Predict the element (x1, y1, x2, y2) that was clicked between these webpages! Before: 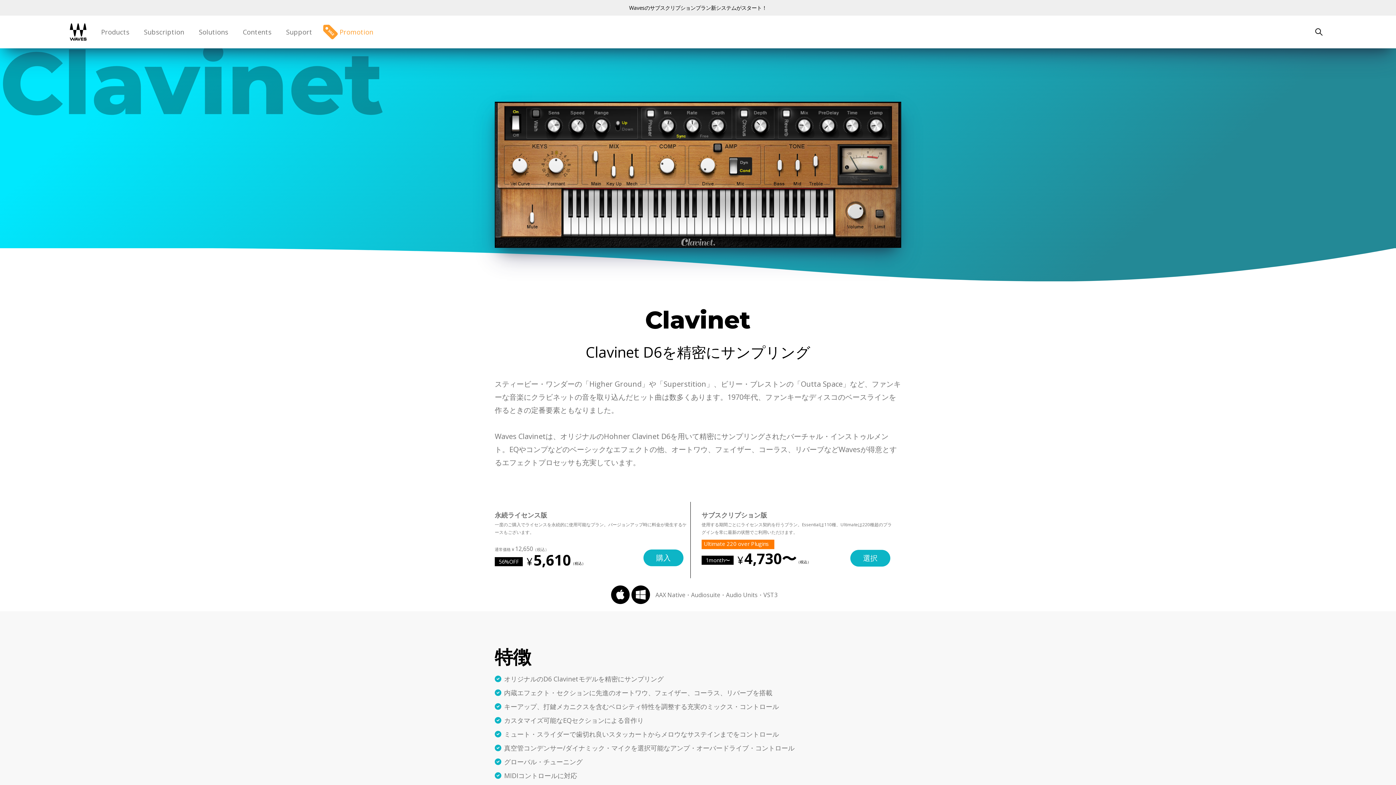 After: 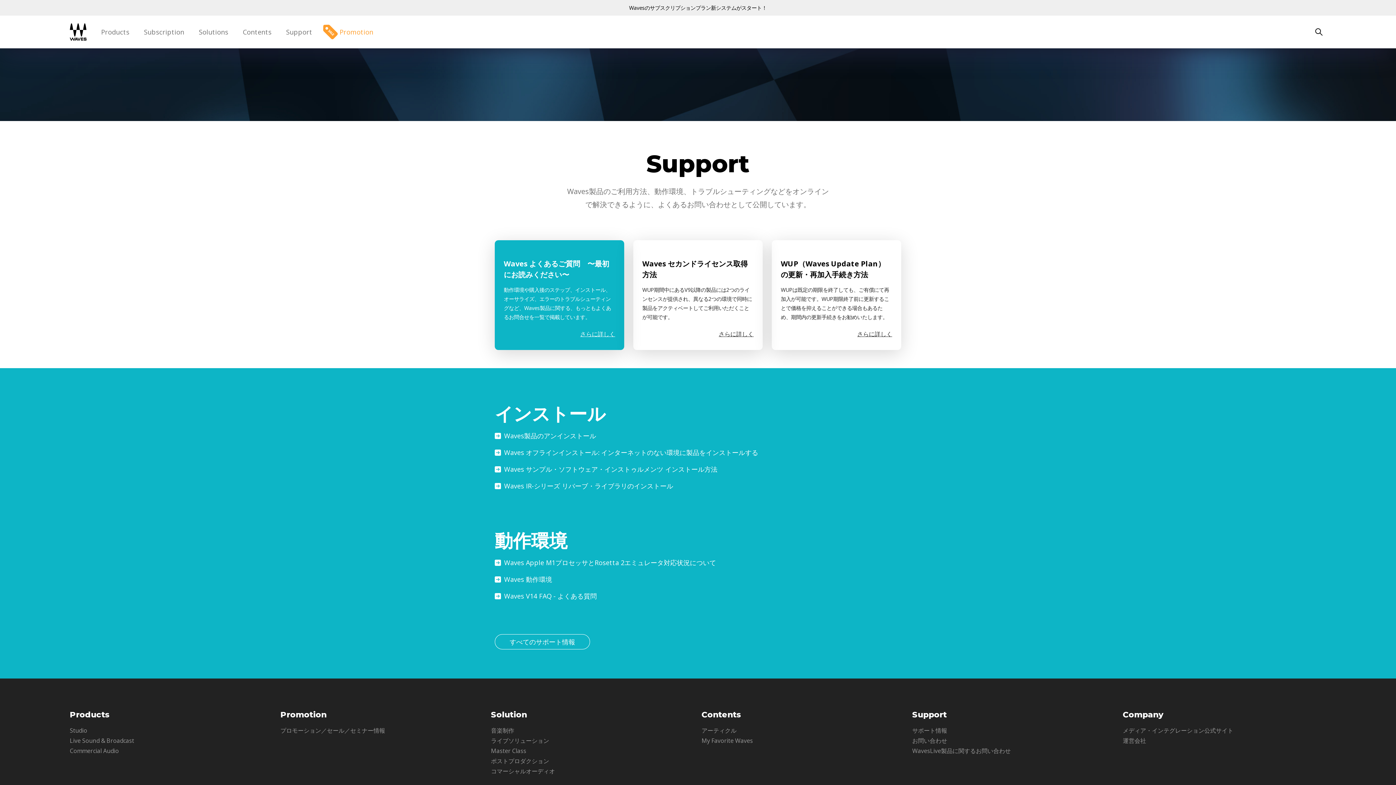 Action: bbox: (286, 27, 312, 36) label: Support